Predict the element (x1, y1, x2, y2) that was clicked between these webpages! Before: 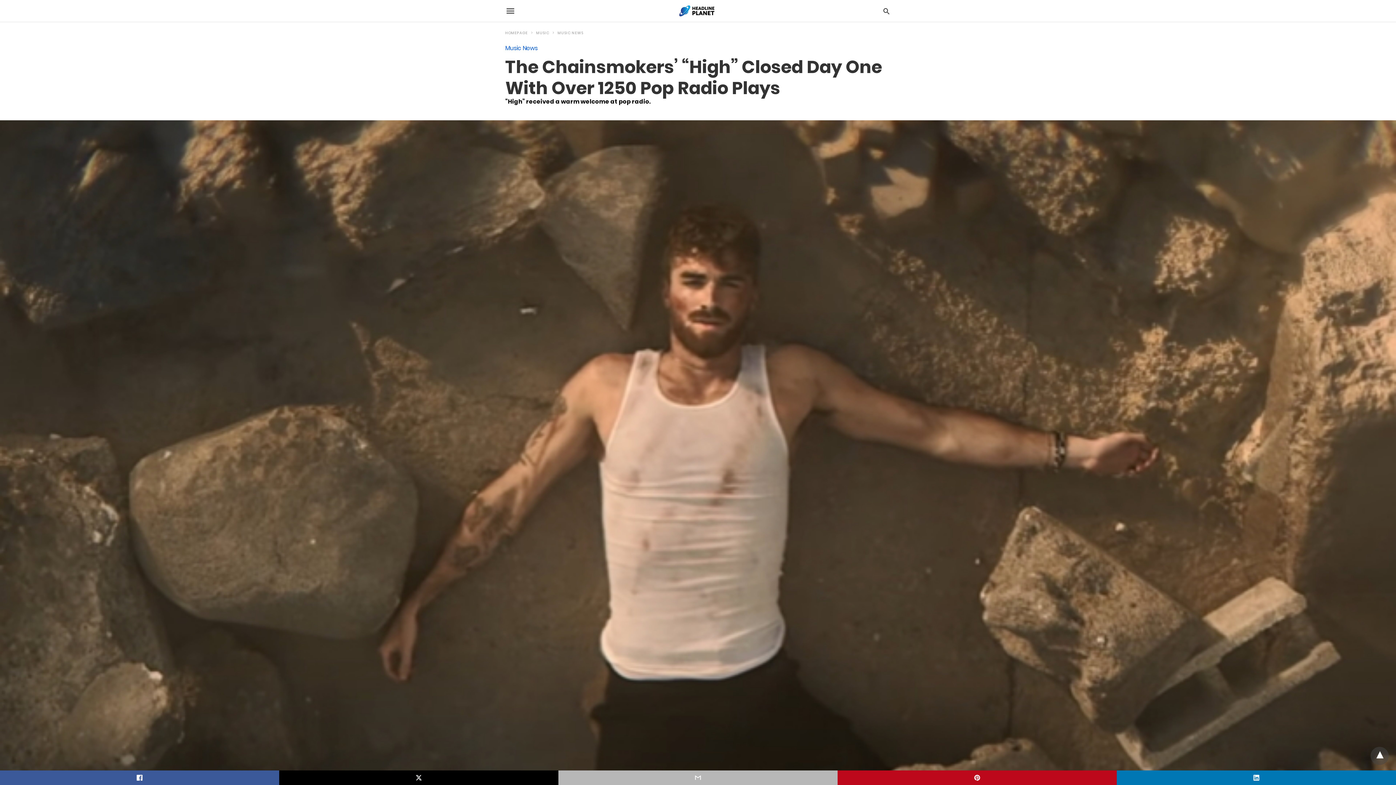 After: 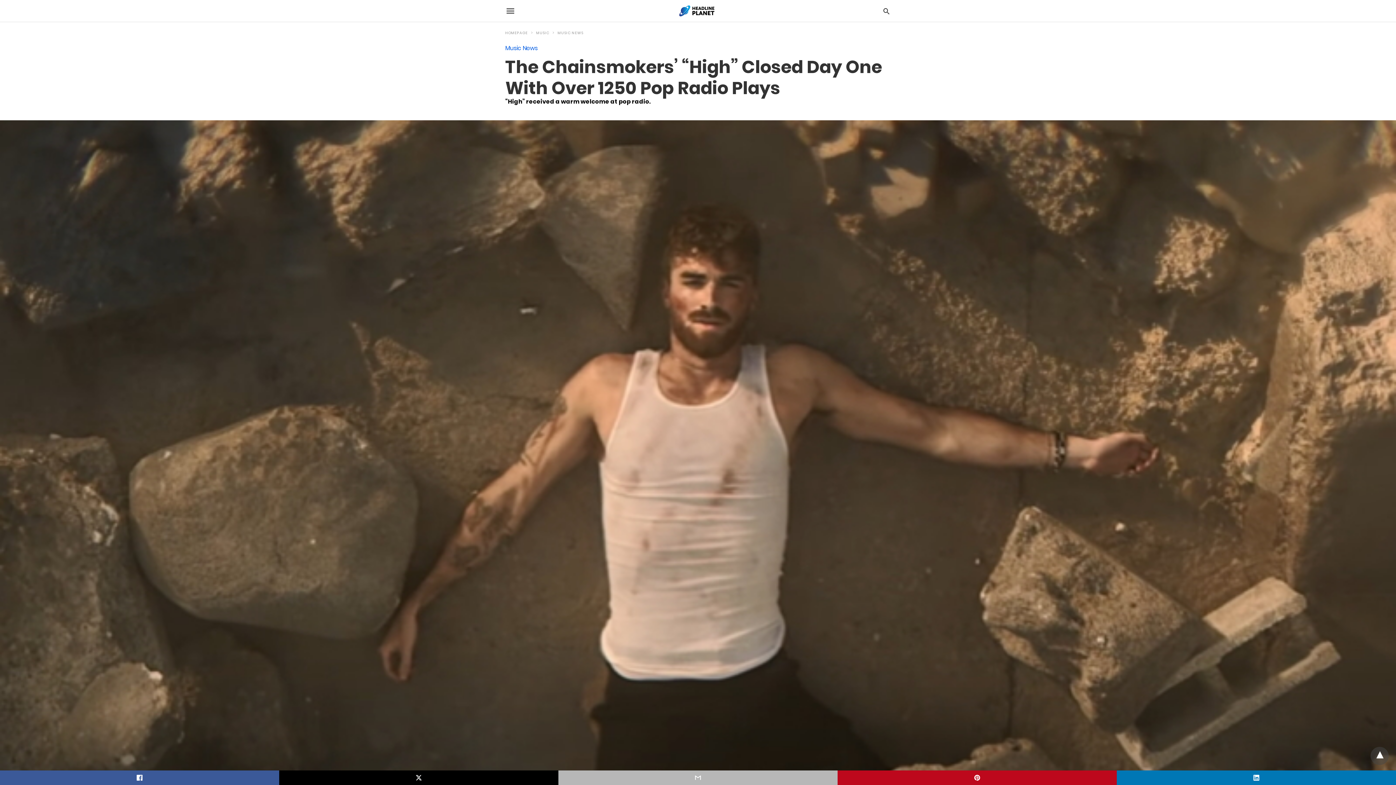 Action: bbox: (0, 770, 279, 785)